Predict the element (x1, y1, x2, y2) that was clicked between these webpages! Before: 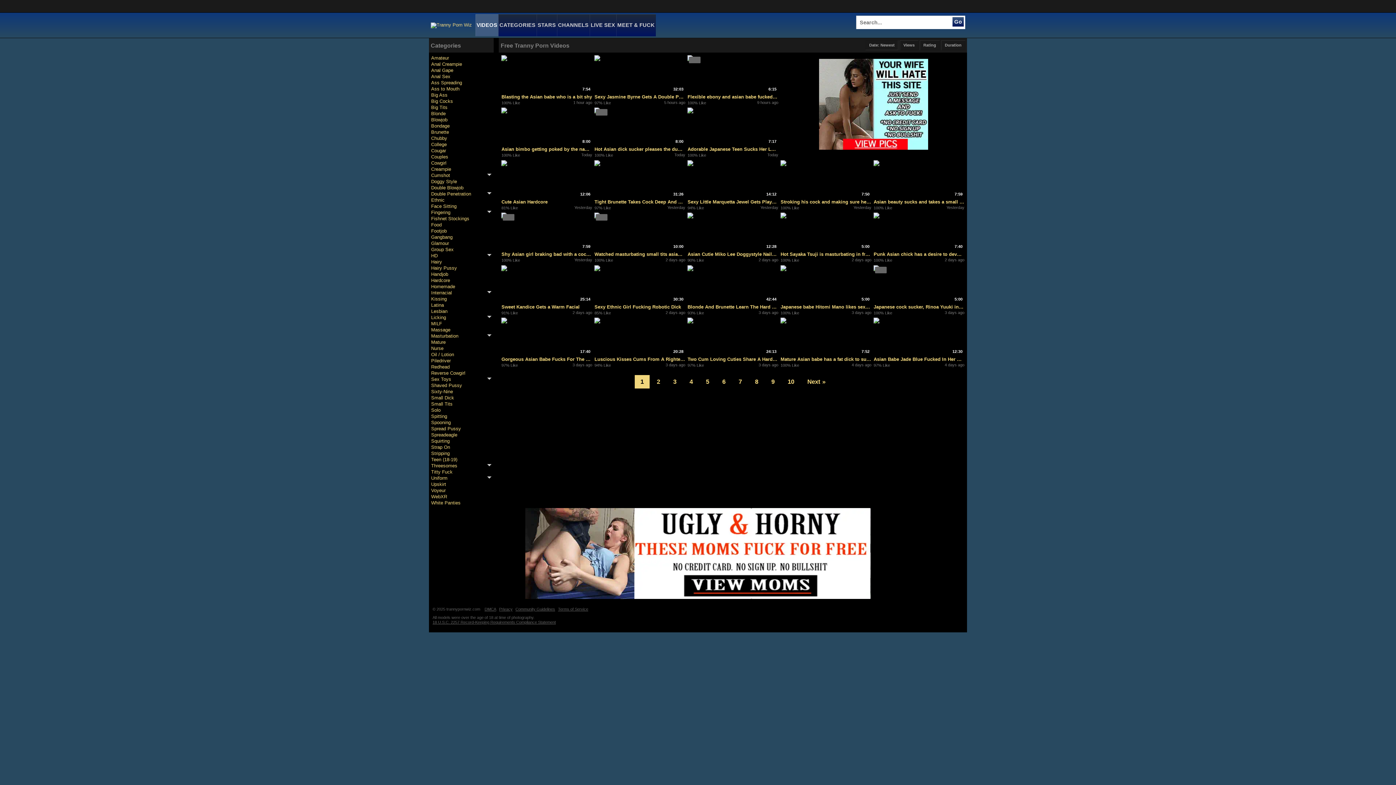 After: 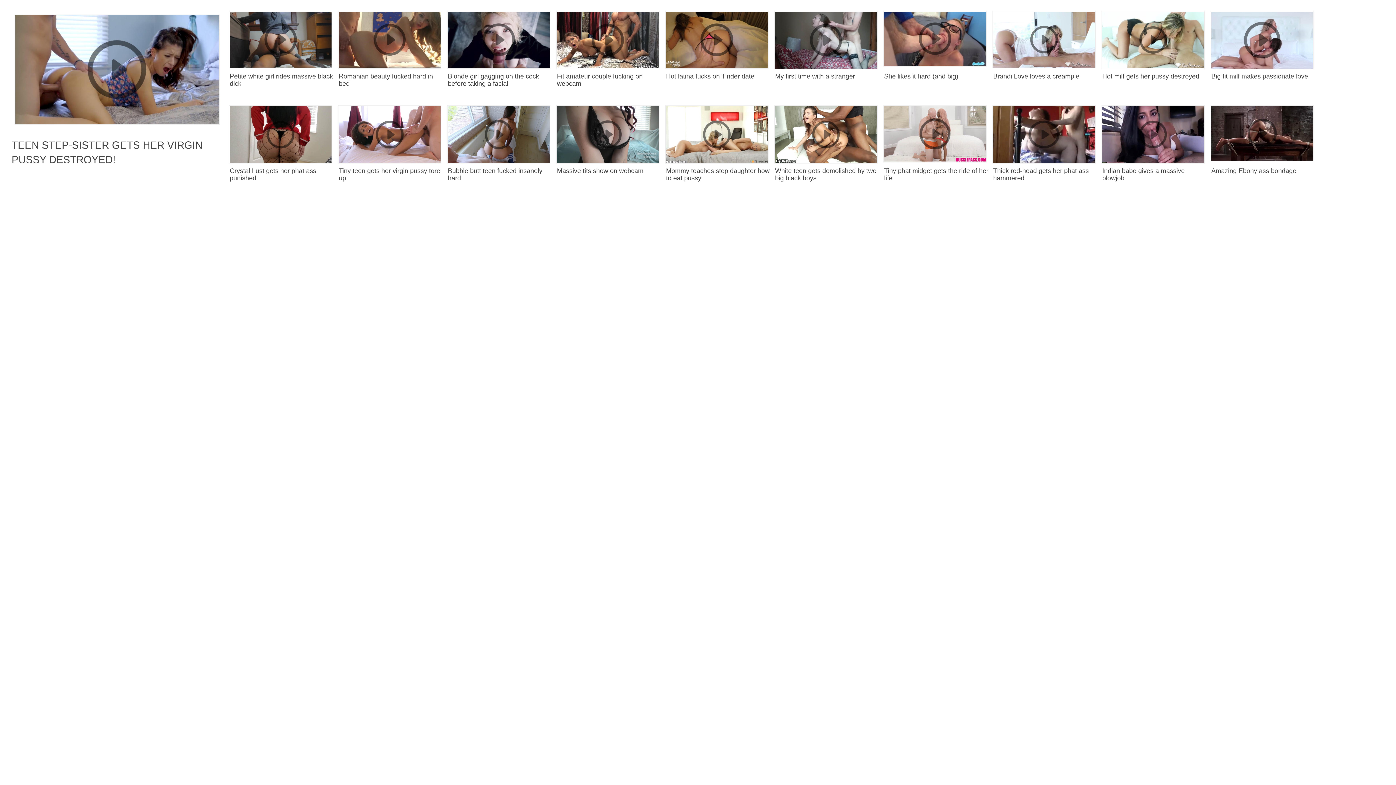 Action: label: Stroking his cock and making sure he cums in her mouth bbox: (780, 198, 871, 205)